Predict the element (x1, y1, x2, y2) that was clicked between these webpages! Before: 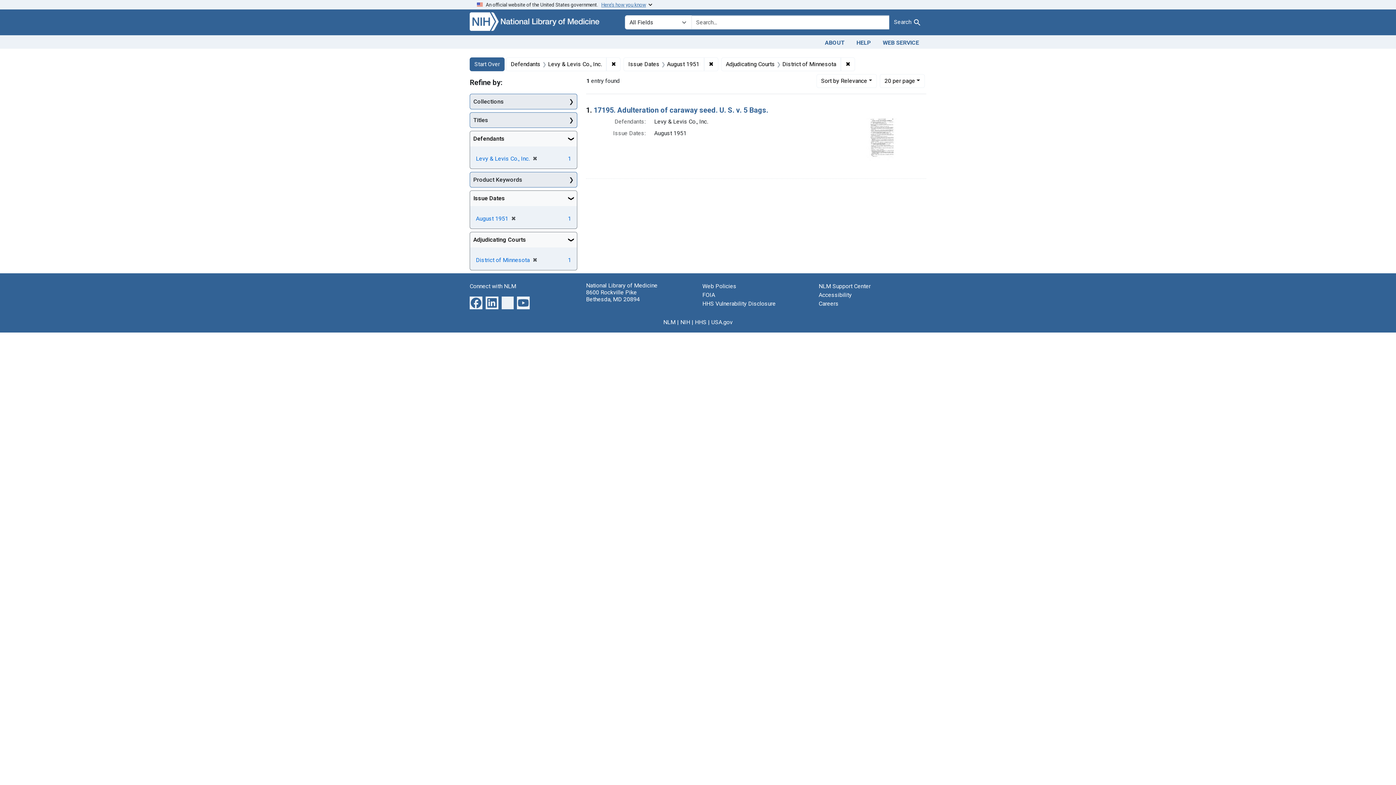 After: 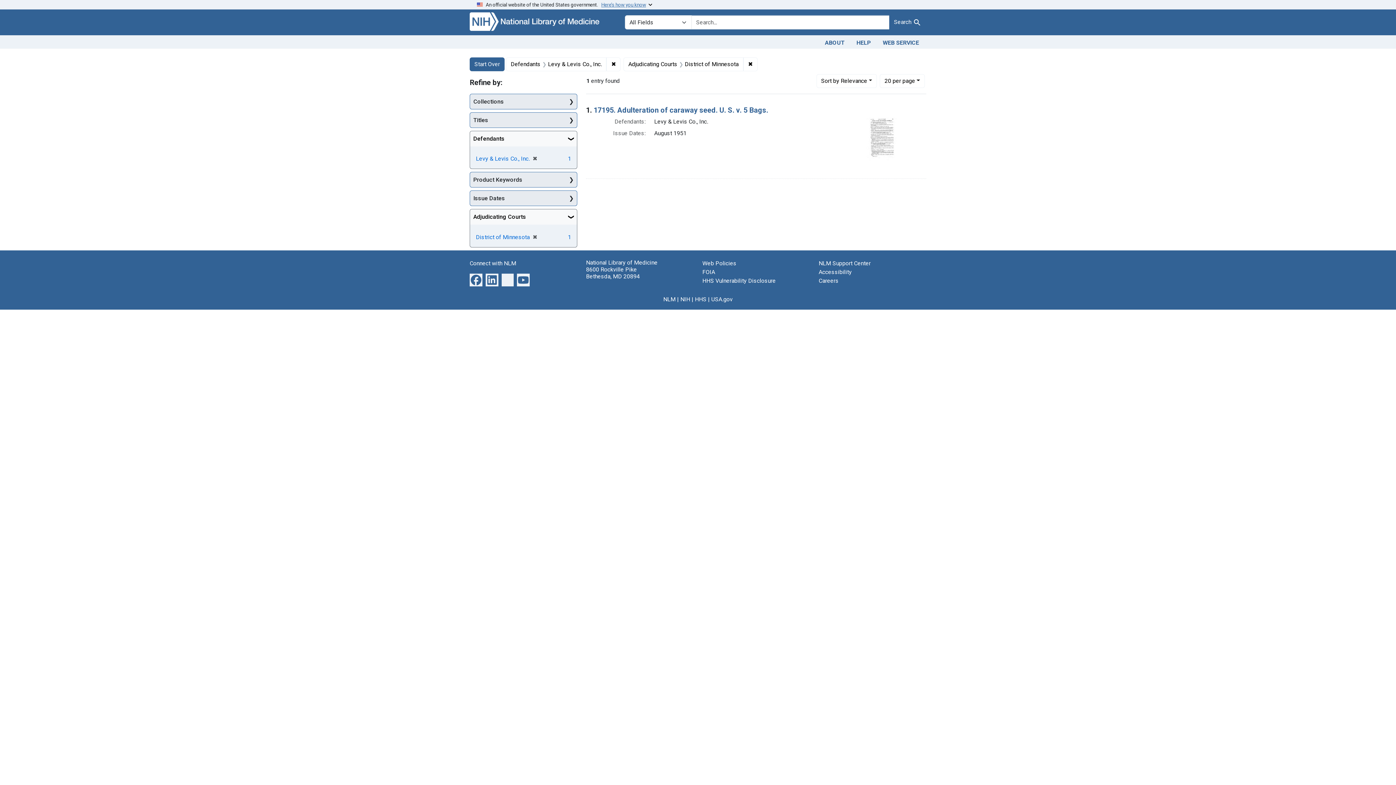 Action: label: ✖
Remove constraint Issue Dates: August 1951 bbox: (704, 57, 718, 71)